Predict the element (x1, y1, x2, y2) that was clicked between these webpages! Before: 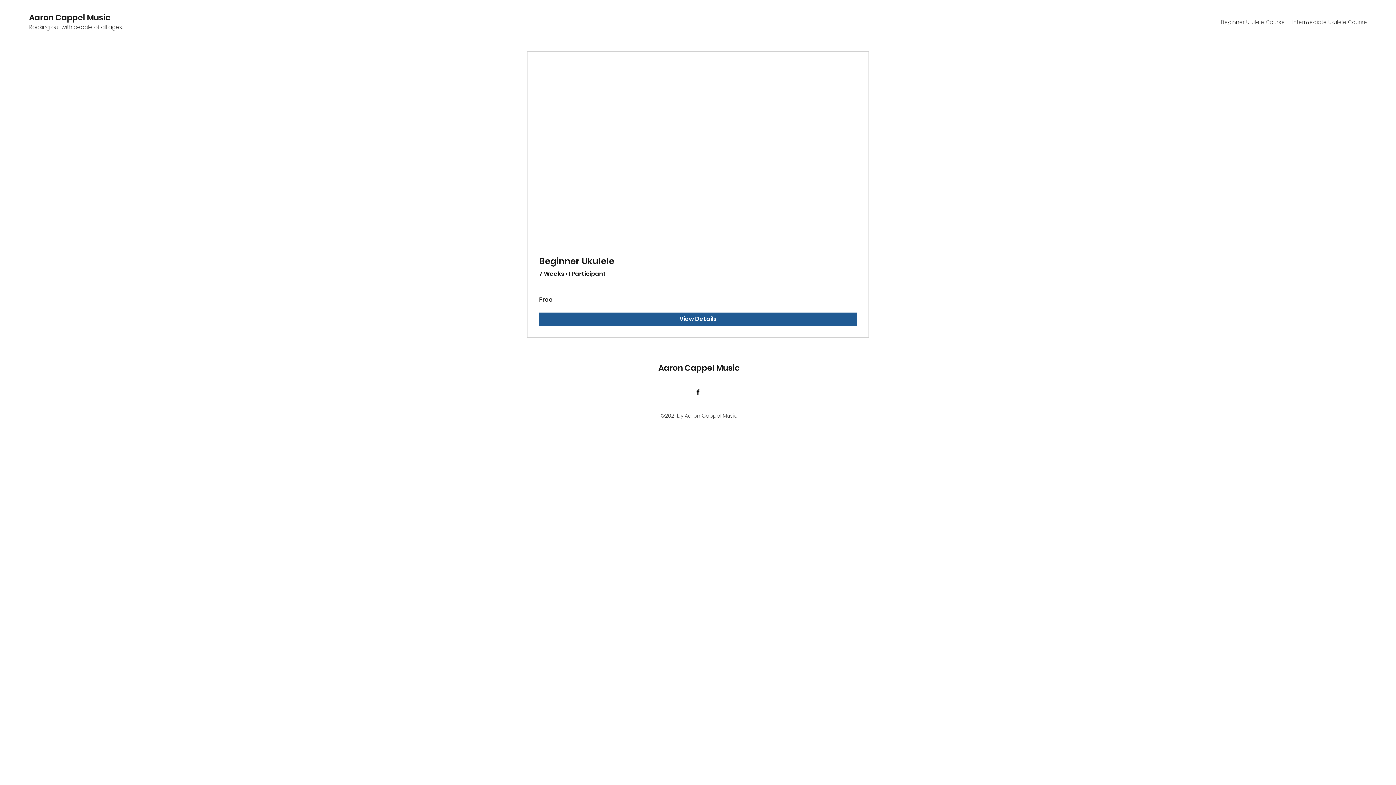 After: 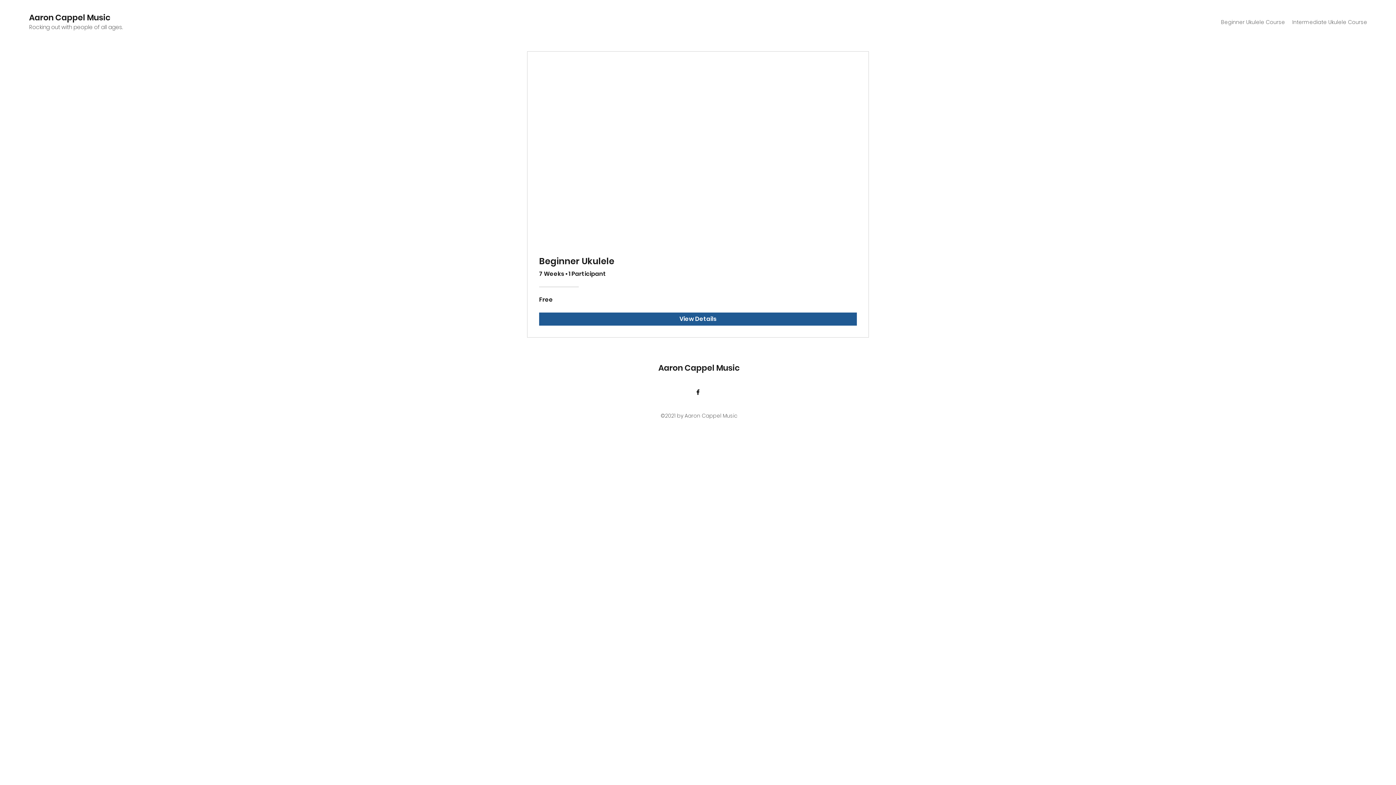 Action: bbox: (694, 388, 701, 395) label: Facebook